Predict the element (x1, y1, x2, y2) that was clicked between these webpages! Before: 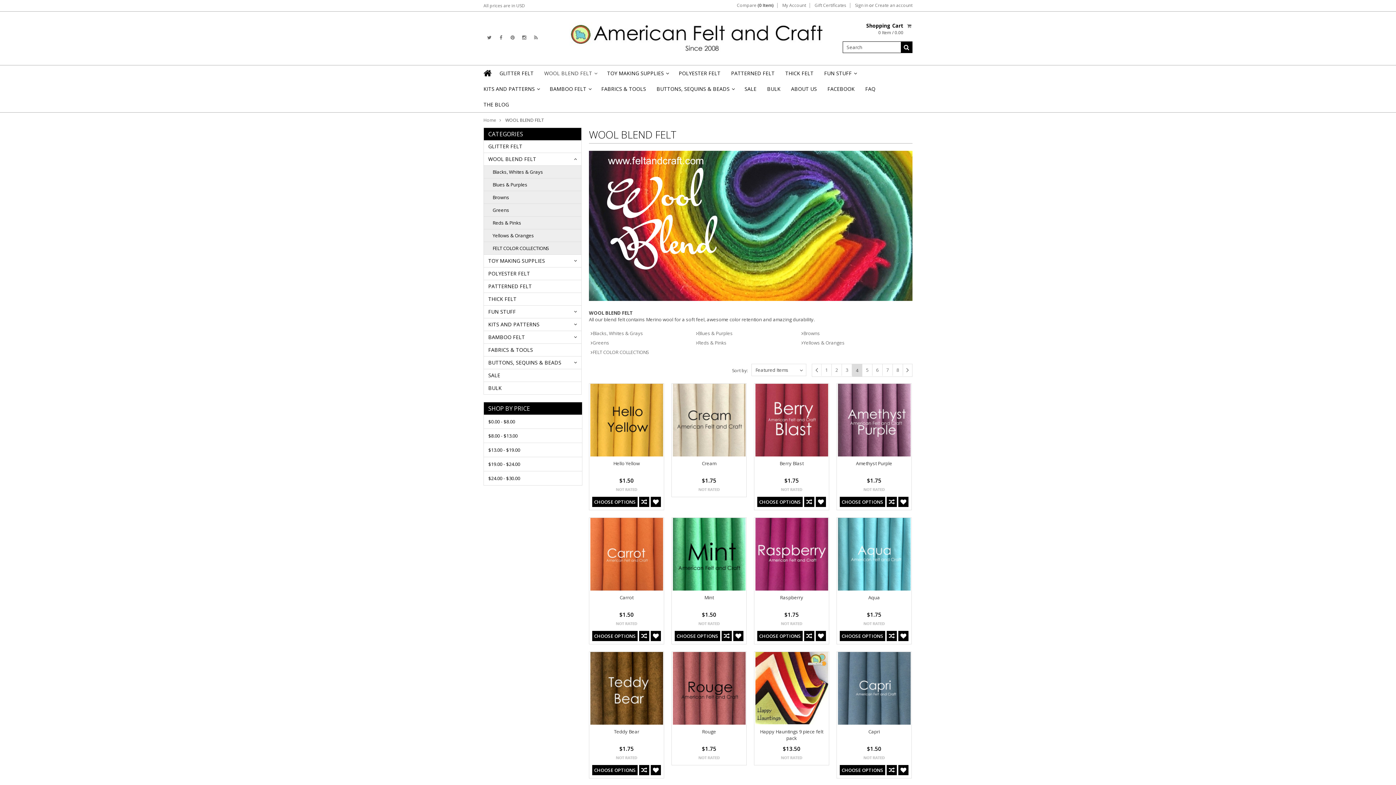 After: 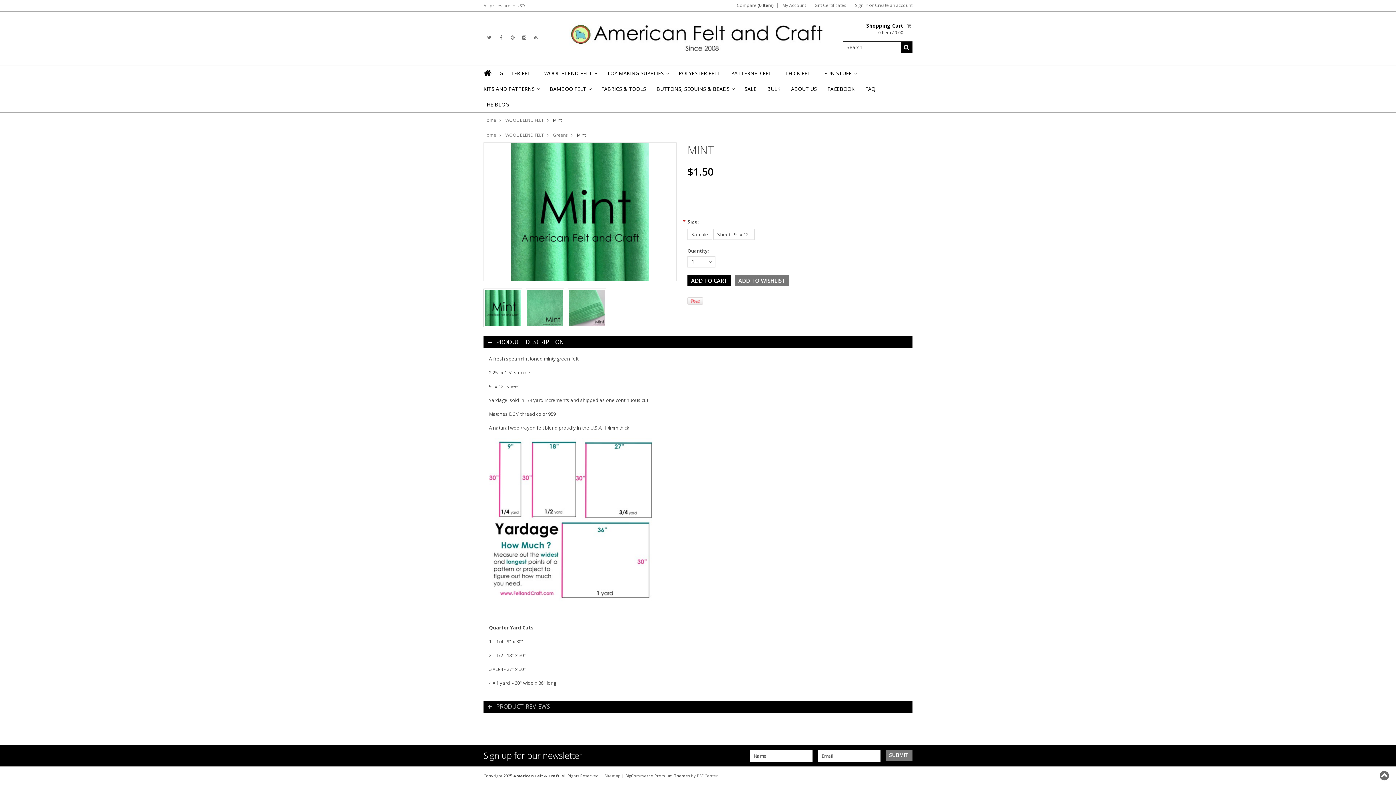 Action: label: CHOOSE OPTIONS bbox: (674, 631, 720, 641)